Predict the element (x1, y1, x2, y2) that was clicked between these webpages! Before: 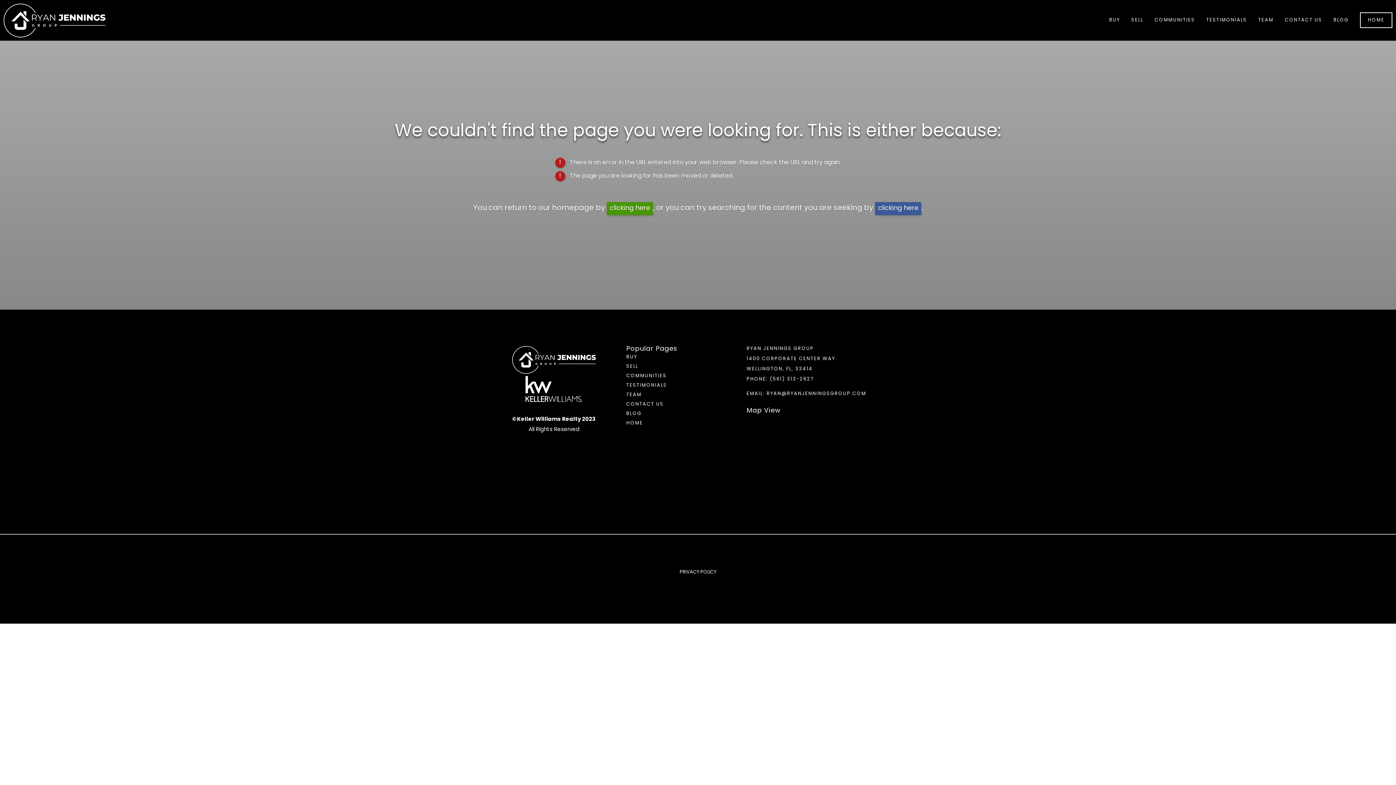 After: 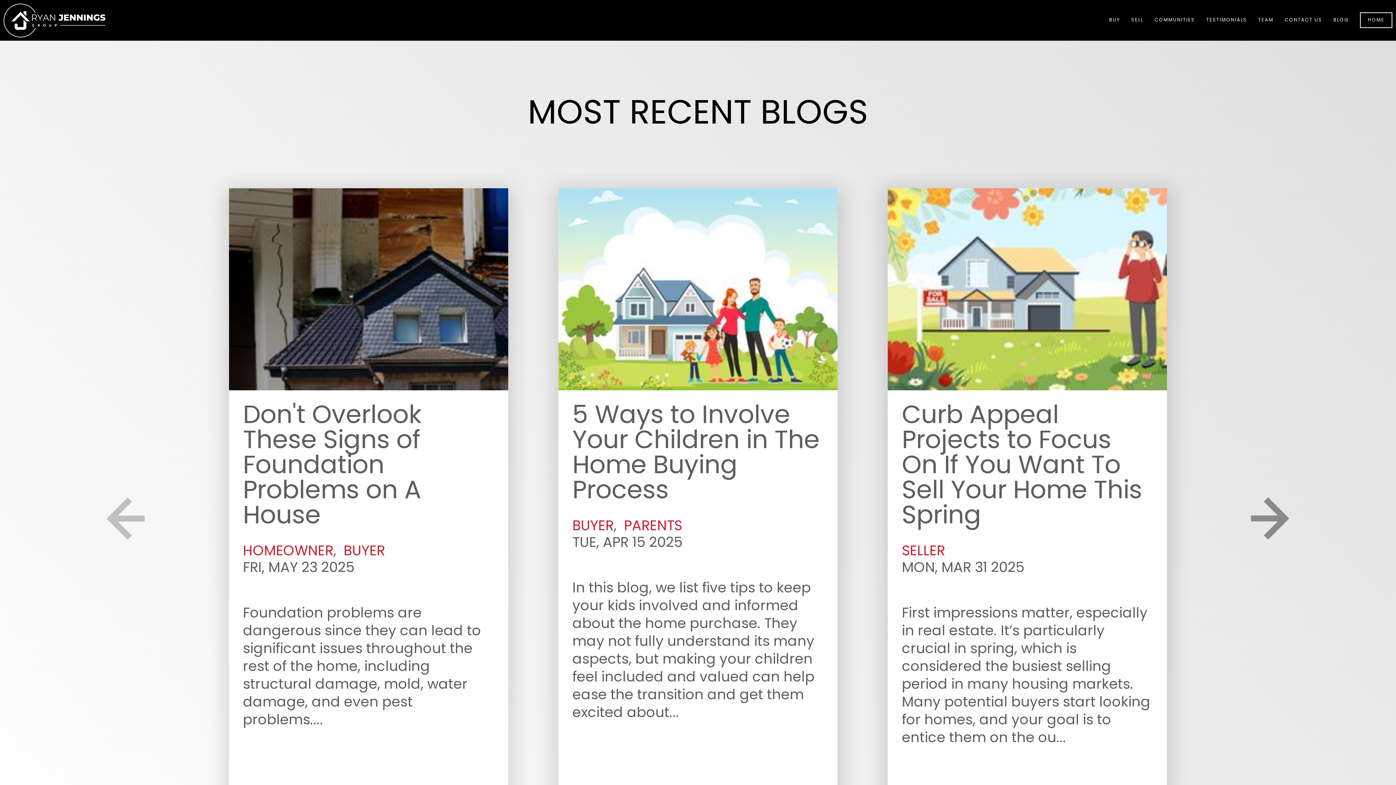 Action: label: BLOG bbox: (626, 410, 641, 417)